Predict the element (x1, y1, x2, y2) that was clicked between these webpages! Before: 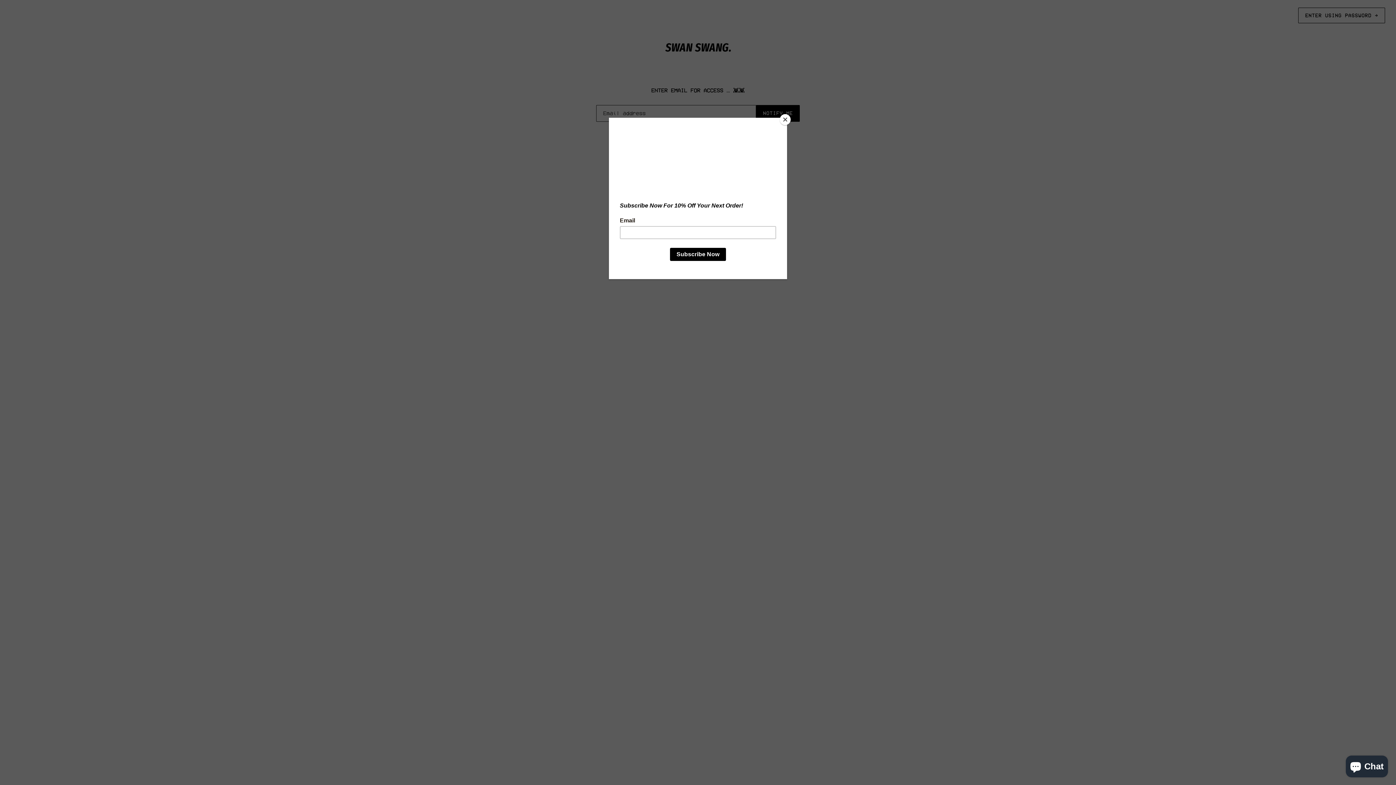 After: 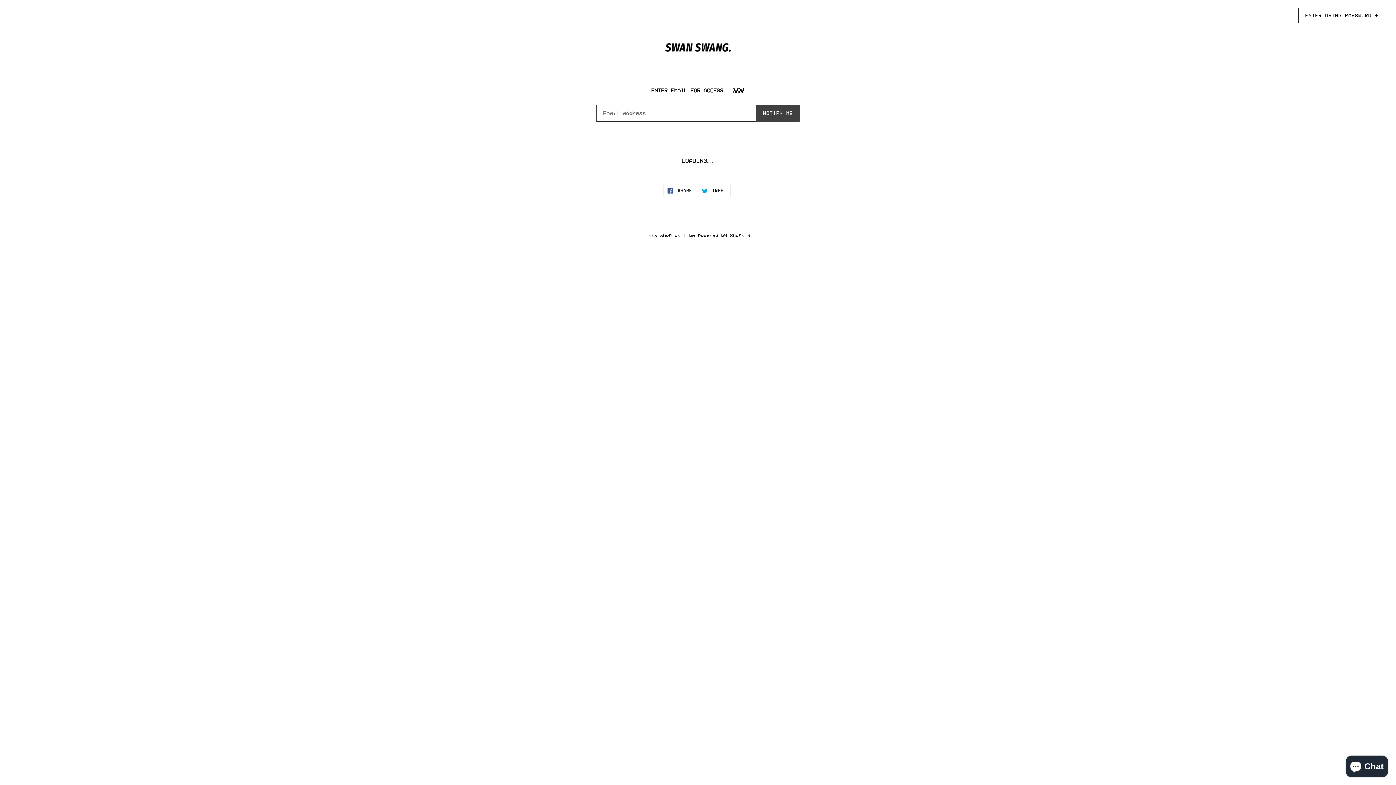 Action: bbox: (780, 114, 790, 125) label: Close